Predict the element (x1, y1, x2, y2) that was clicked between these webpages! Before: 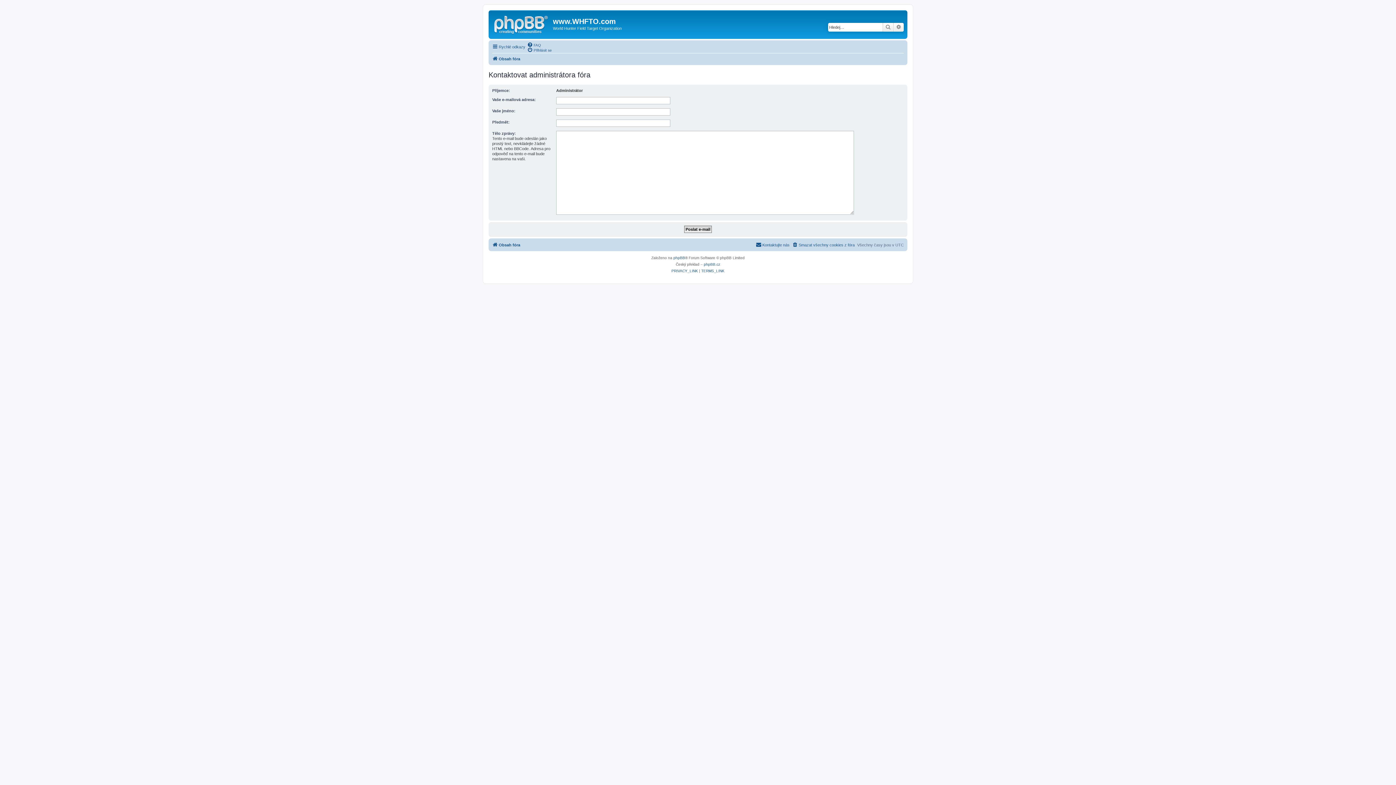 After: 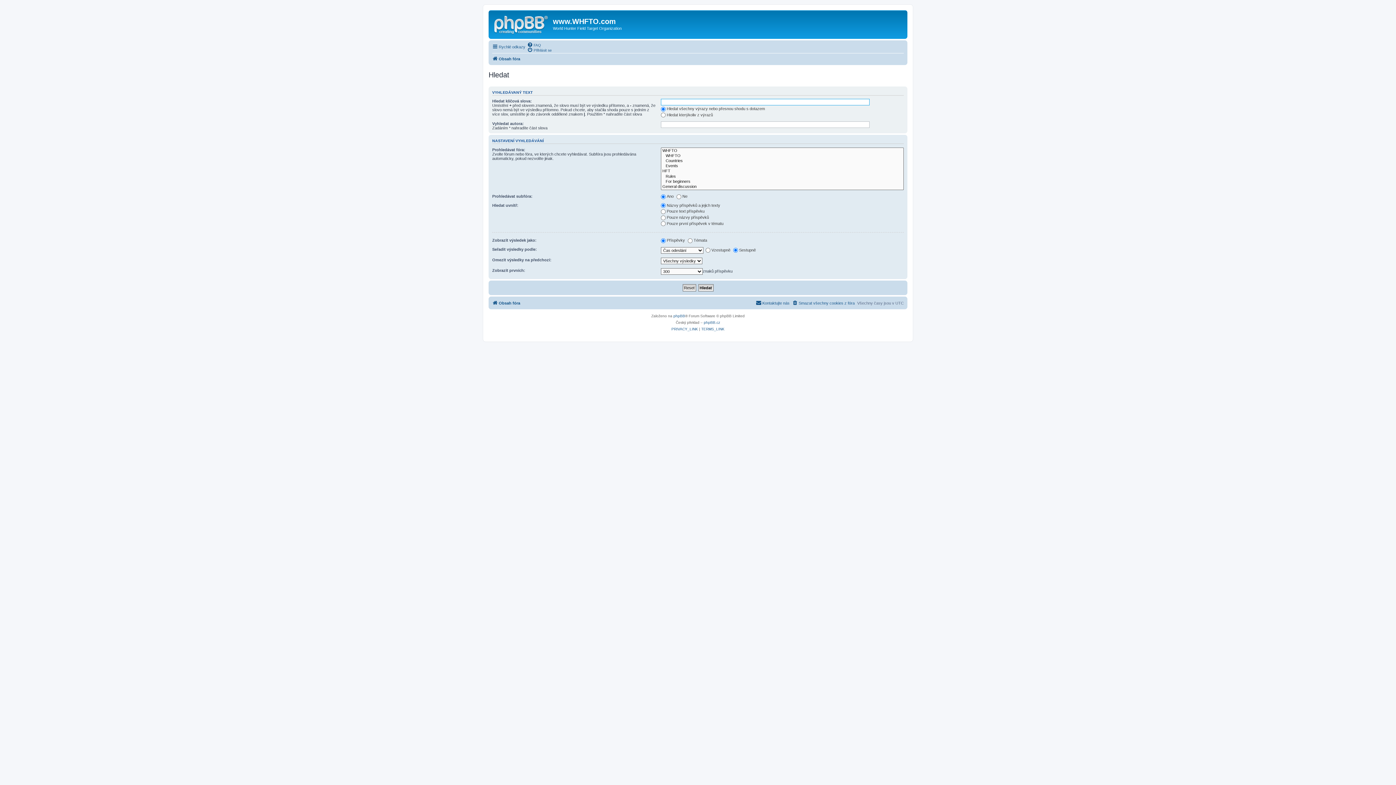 Action: bbox: (893, 22, 904, 31) label: Pokročilé hledání